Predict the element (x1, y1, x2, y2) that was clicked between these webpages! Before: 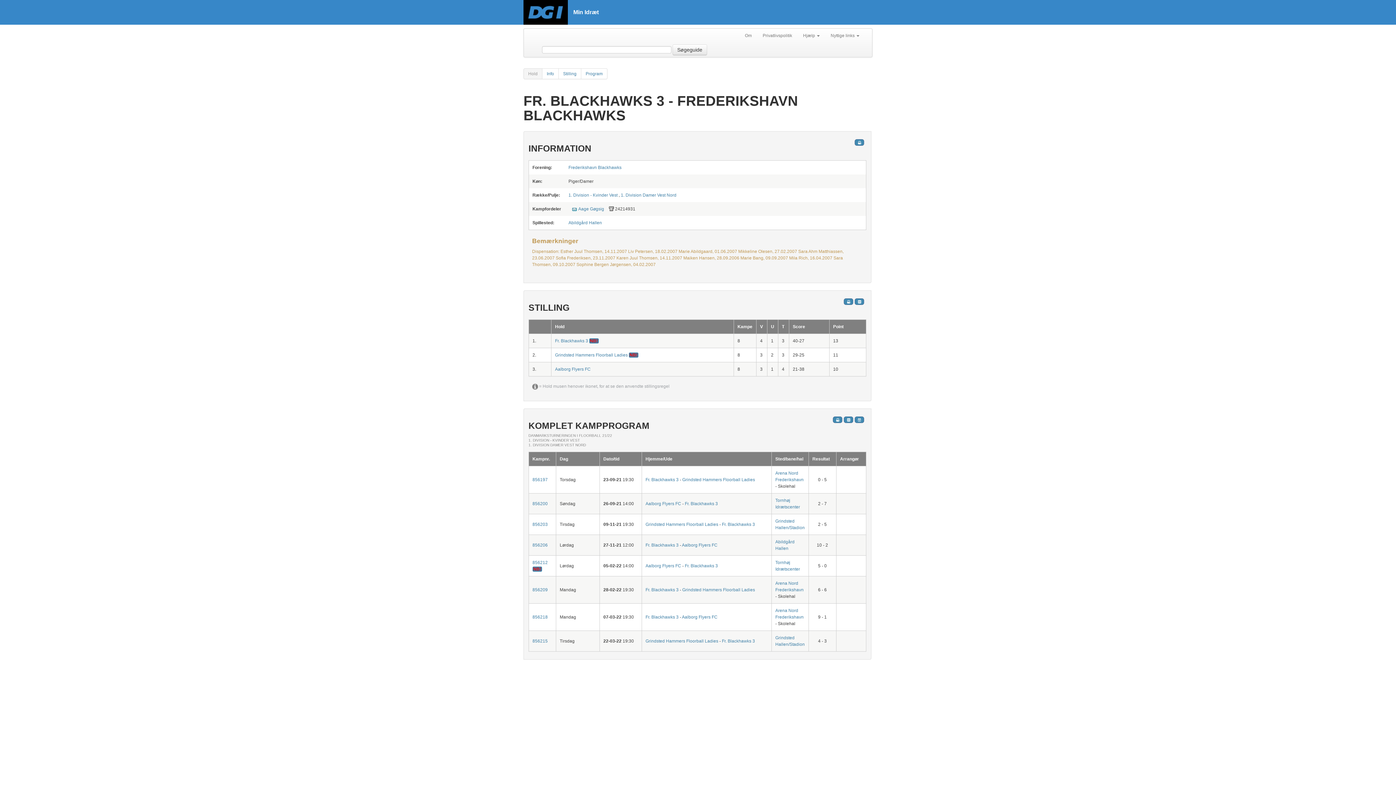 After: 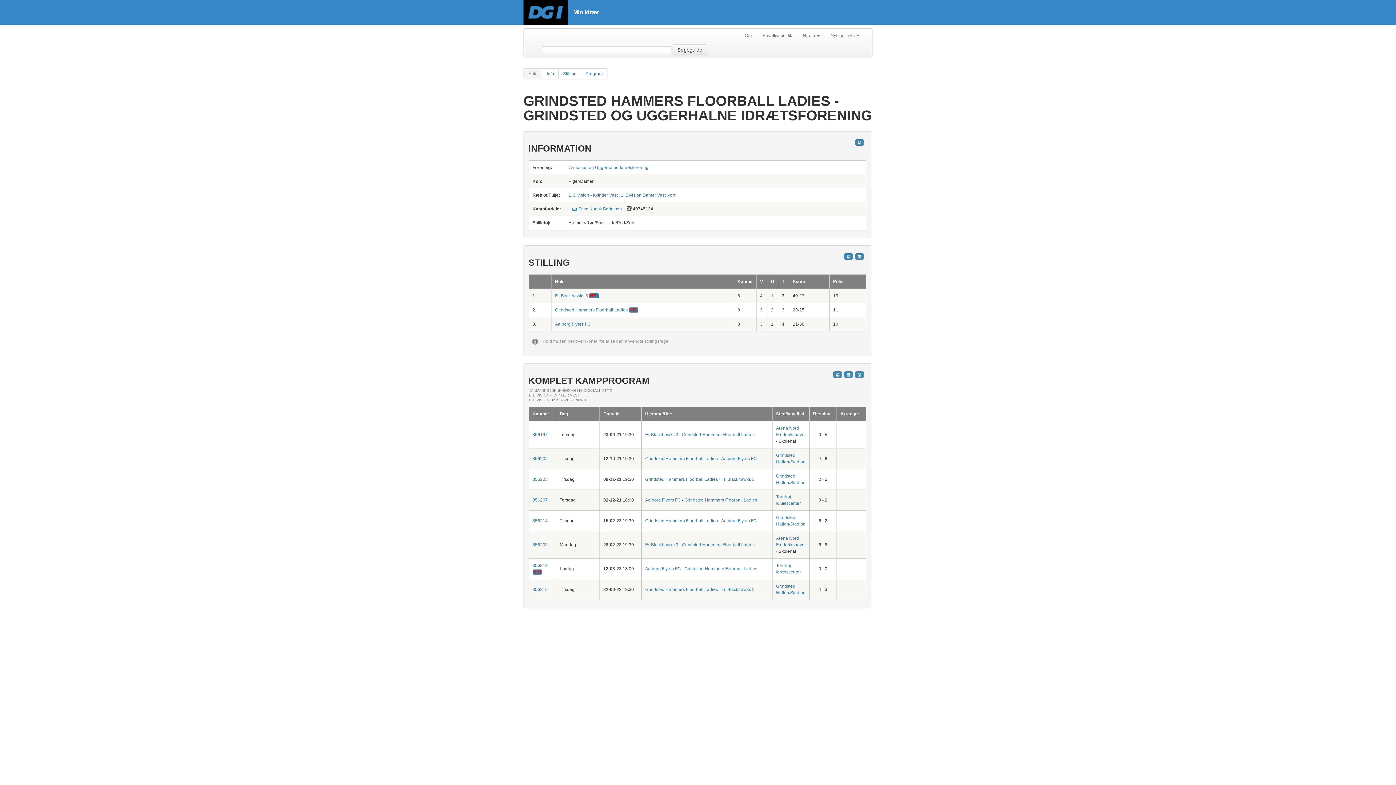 Action: label: Grindsted Hammers Floorball Ladies bbox: (645, 522, 718, 527)